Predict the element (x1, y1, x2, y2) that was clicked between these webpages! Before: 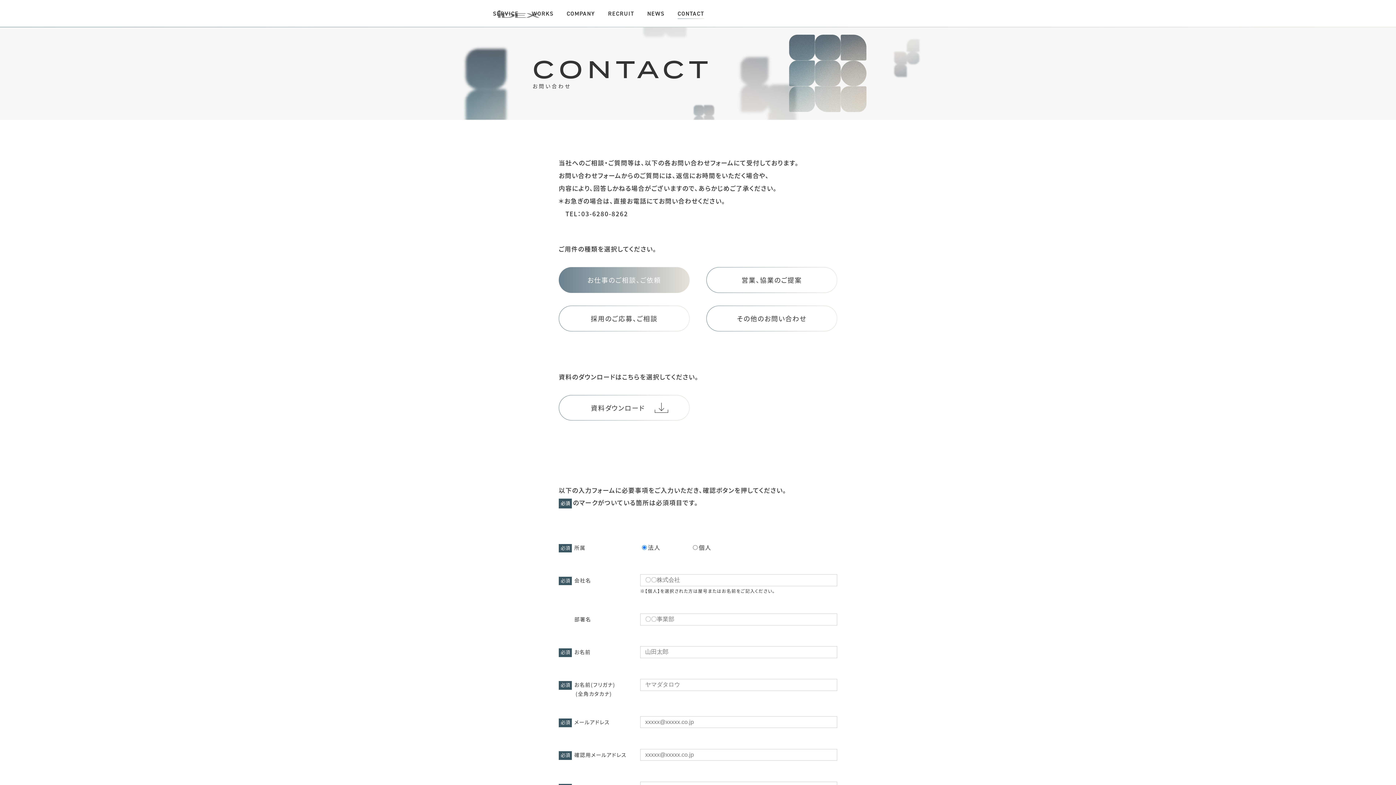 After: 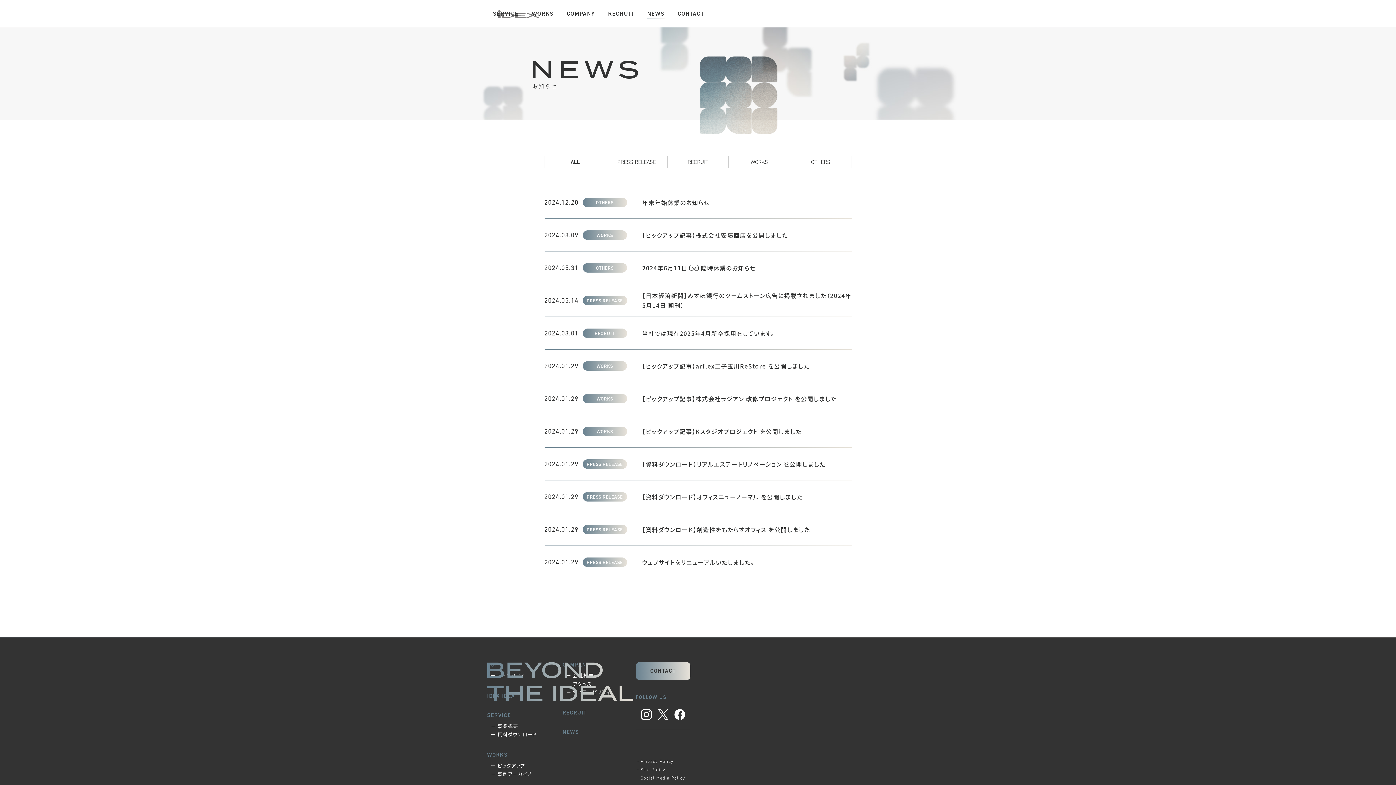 Action: label: NEWS
お知らせ bbox: (647, 10, 664, 18)